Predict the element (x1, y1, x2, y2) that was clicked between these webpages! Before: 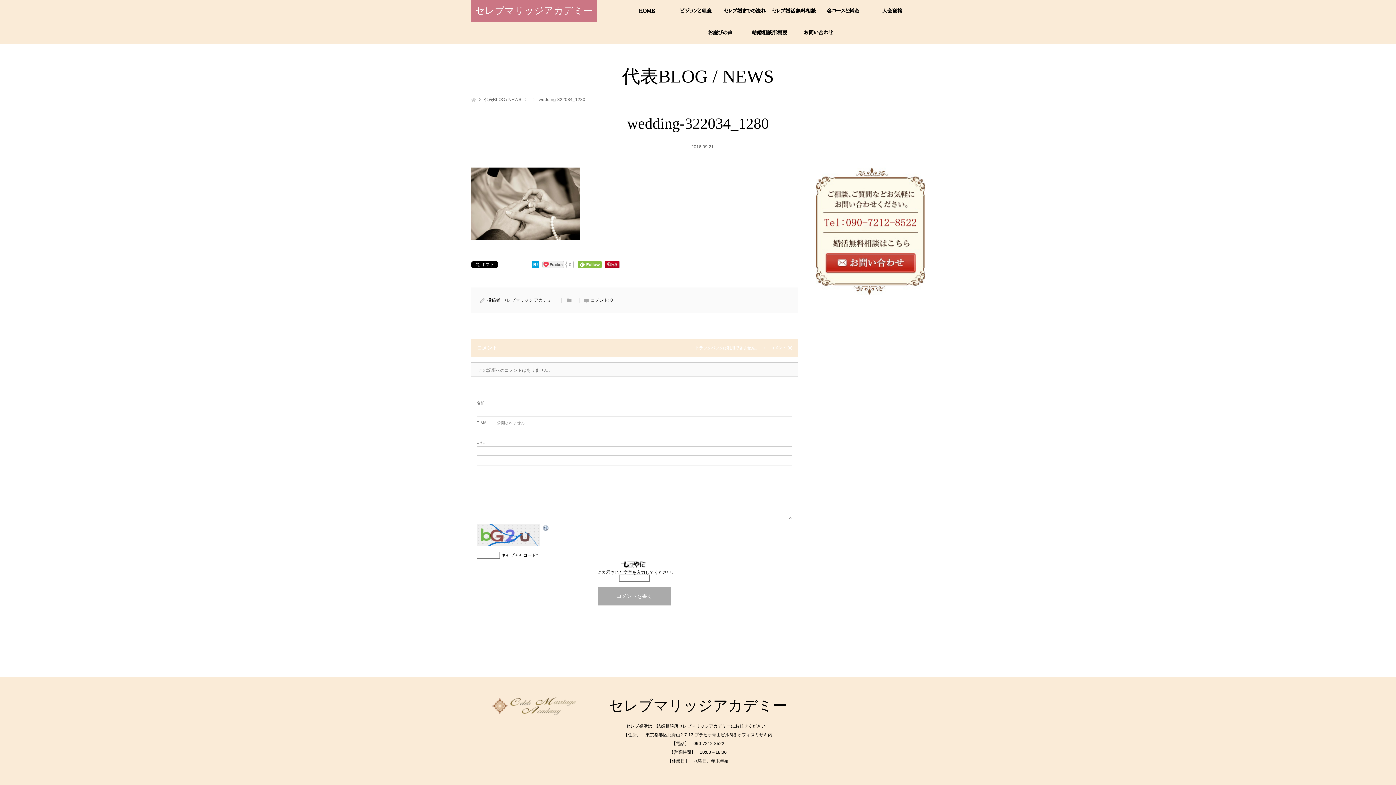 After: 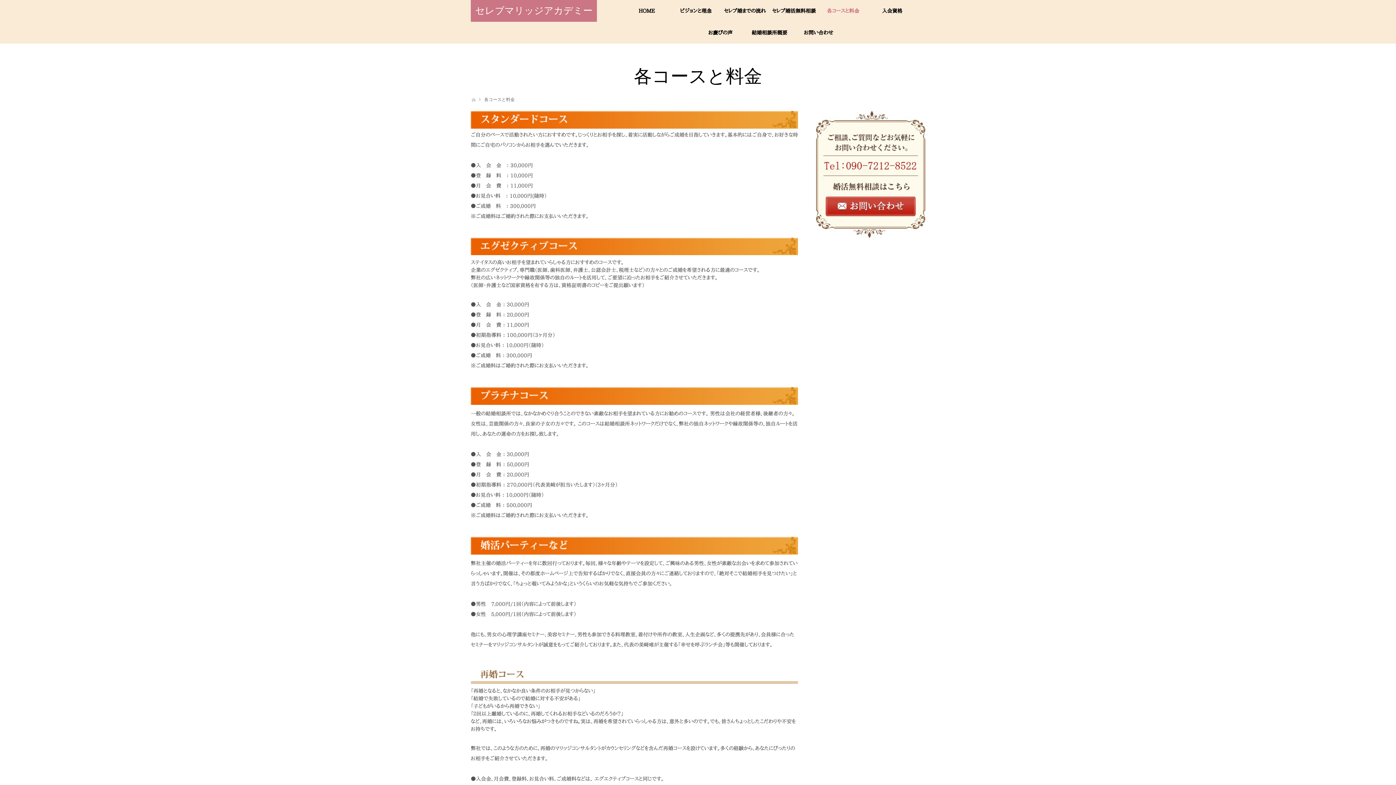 Action: label: 各コースと料金 bbox: (818, 0, 867, 21)